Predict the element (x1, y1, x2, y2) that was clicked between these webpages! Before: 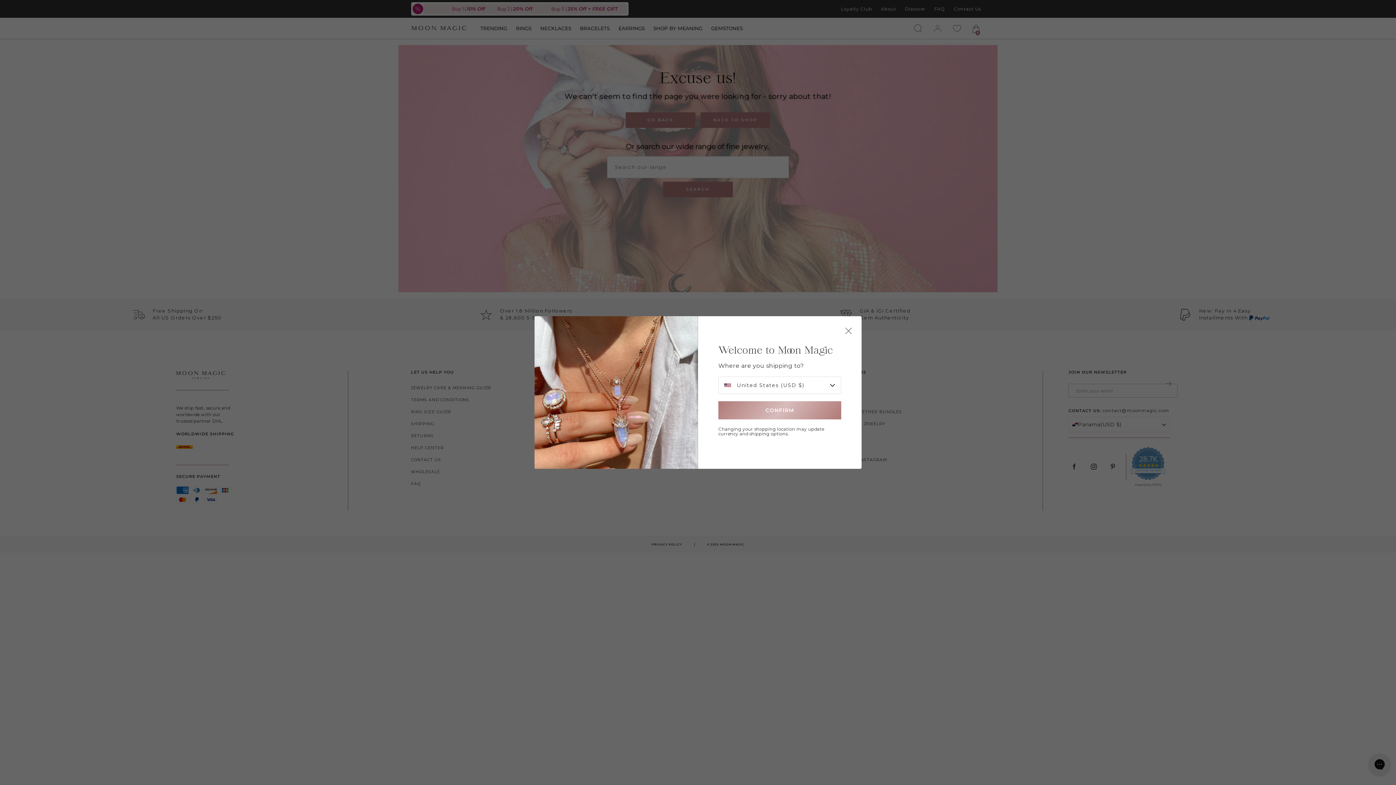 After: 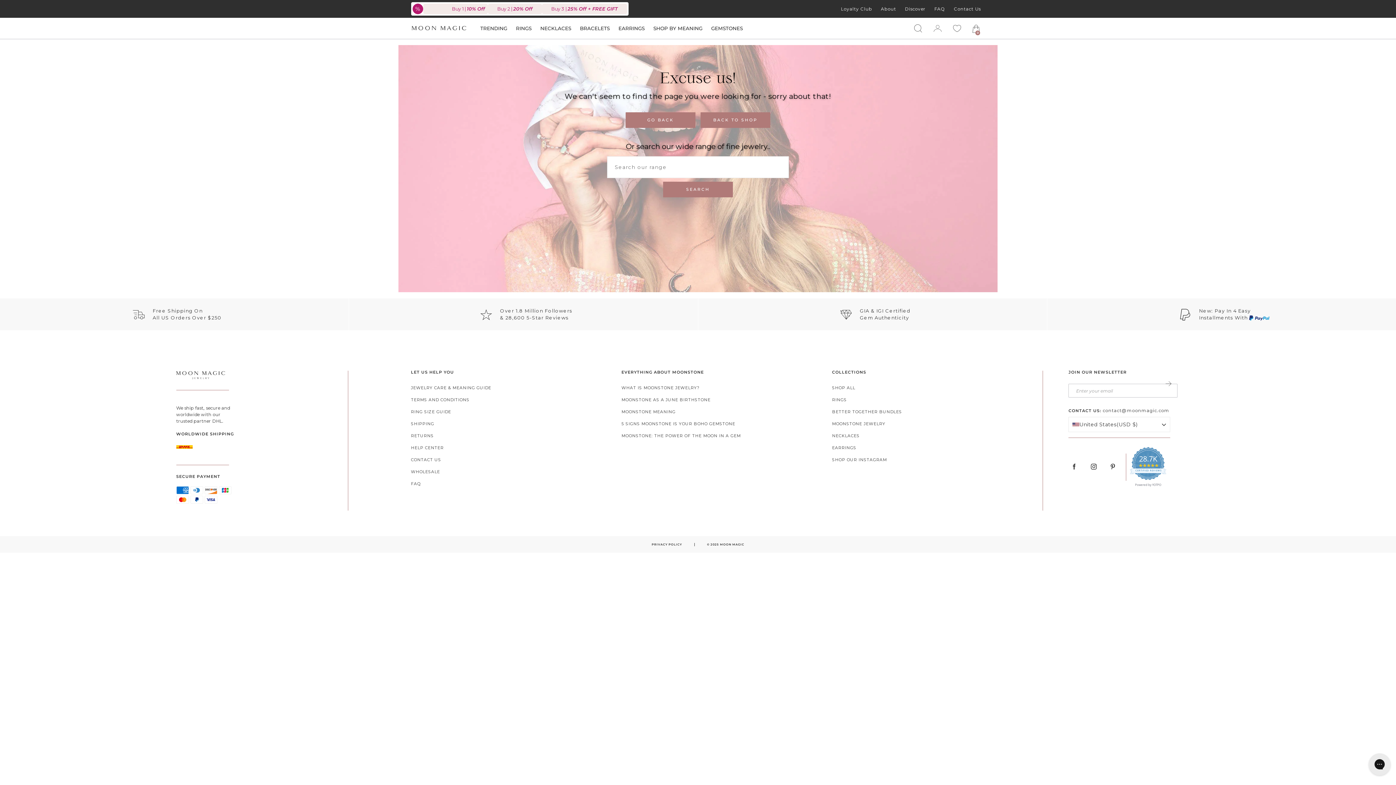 Action: label: CONFIRM bbox: (718, 424, 841, 442)